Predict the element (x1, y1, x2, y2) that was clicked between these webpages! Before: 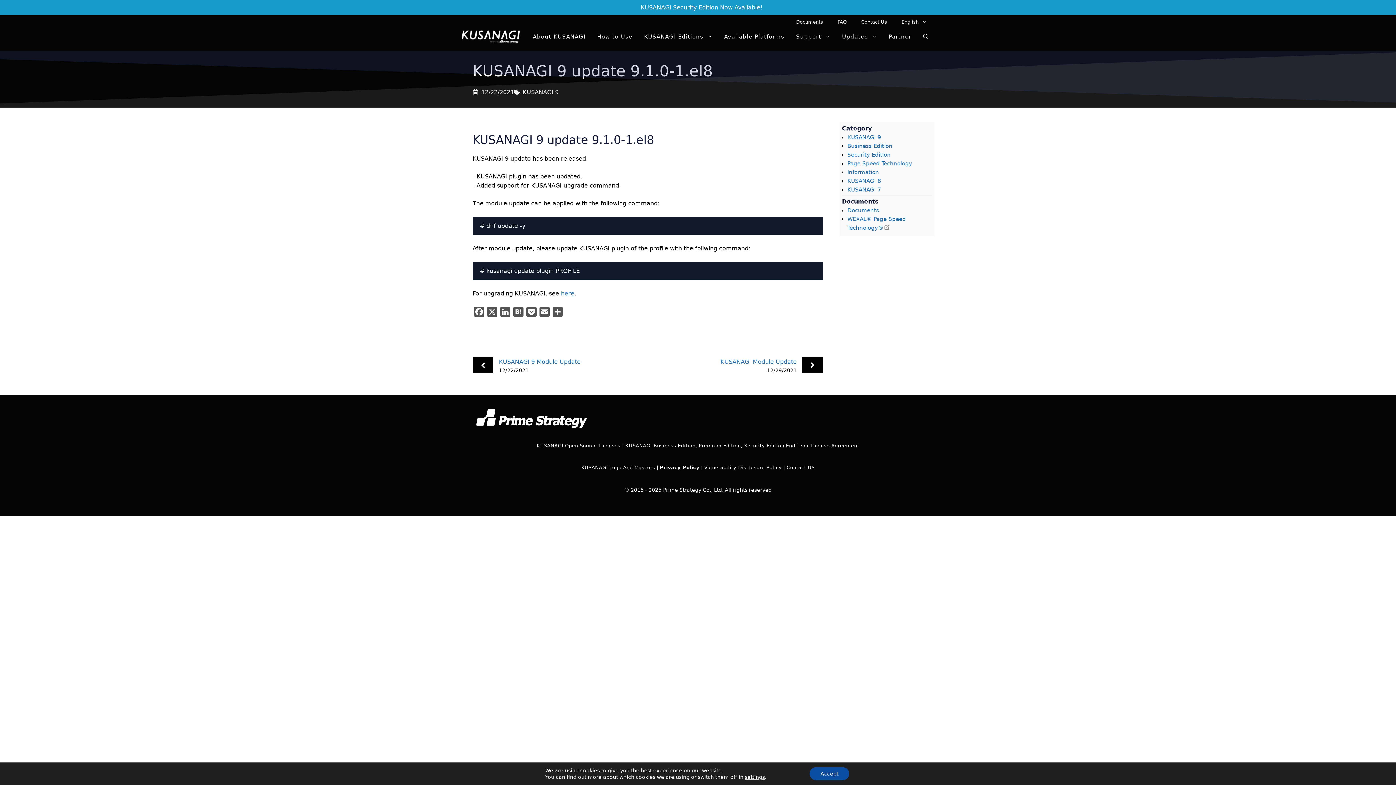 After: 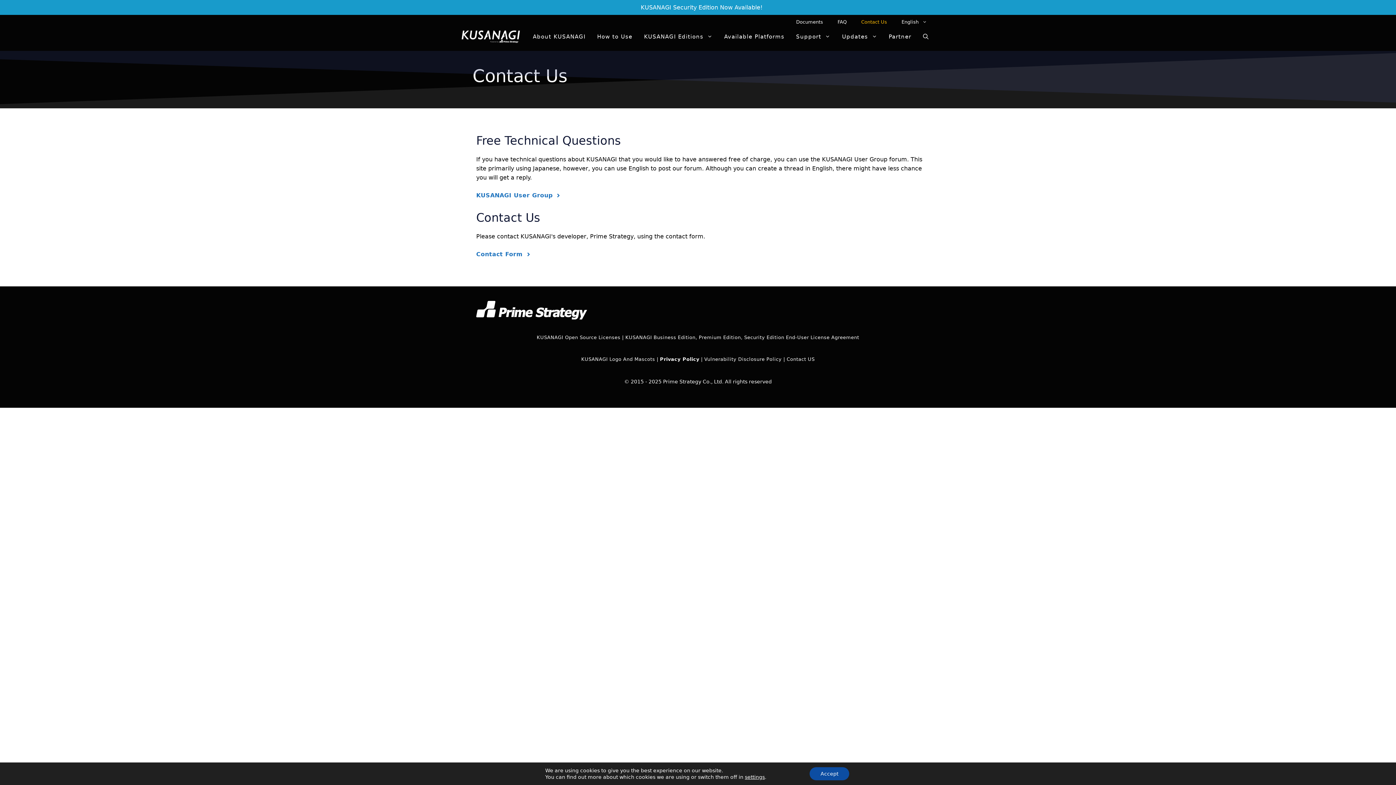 Action: label: Contact Us bbox: (854, 14, 894, 29)